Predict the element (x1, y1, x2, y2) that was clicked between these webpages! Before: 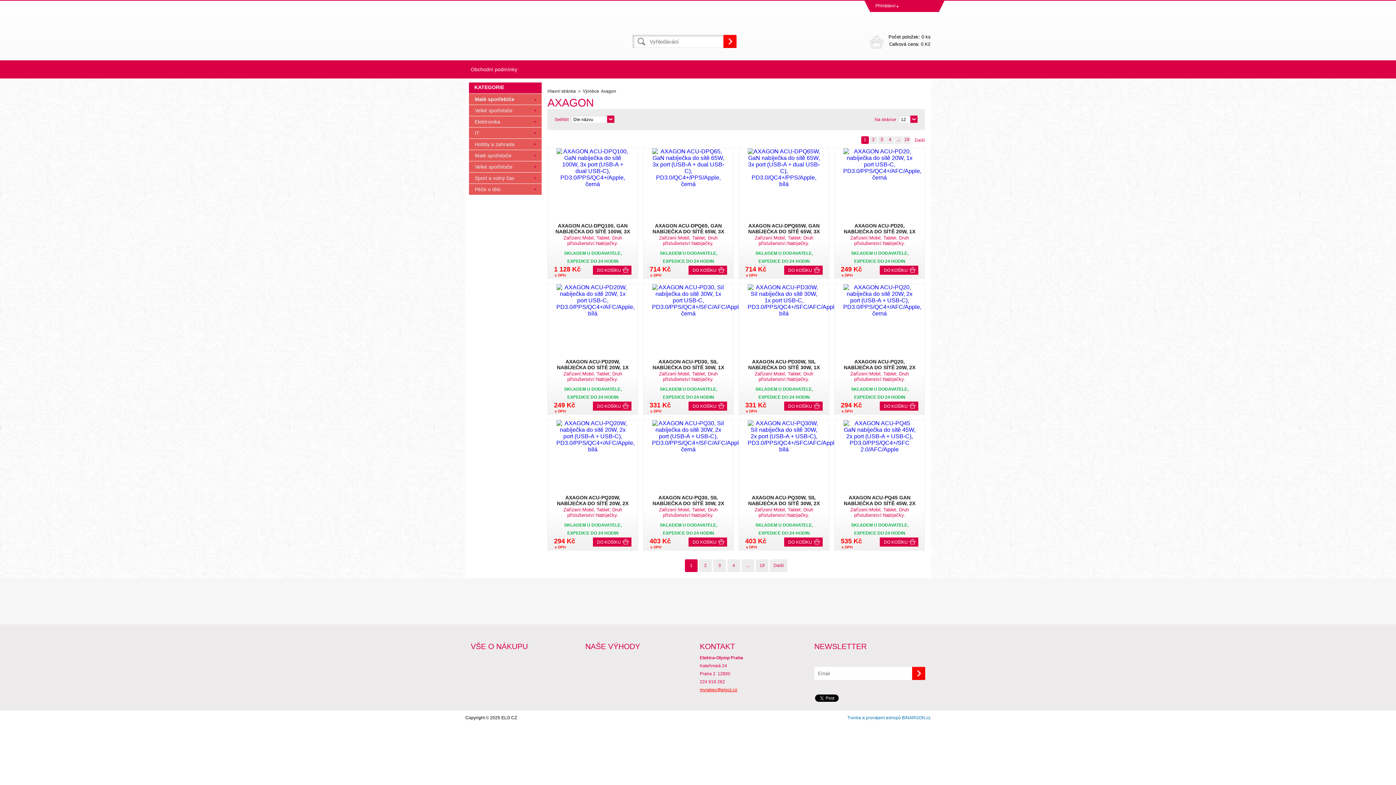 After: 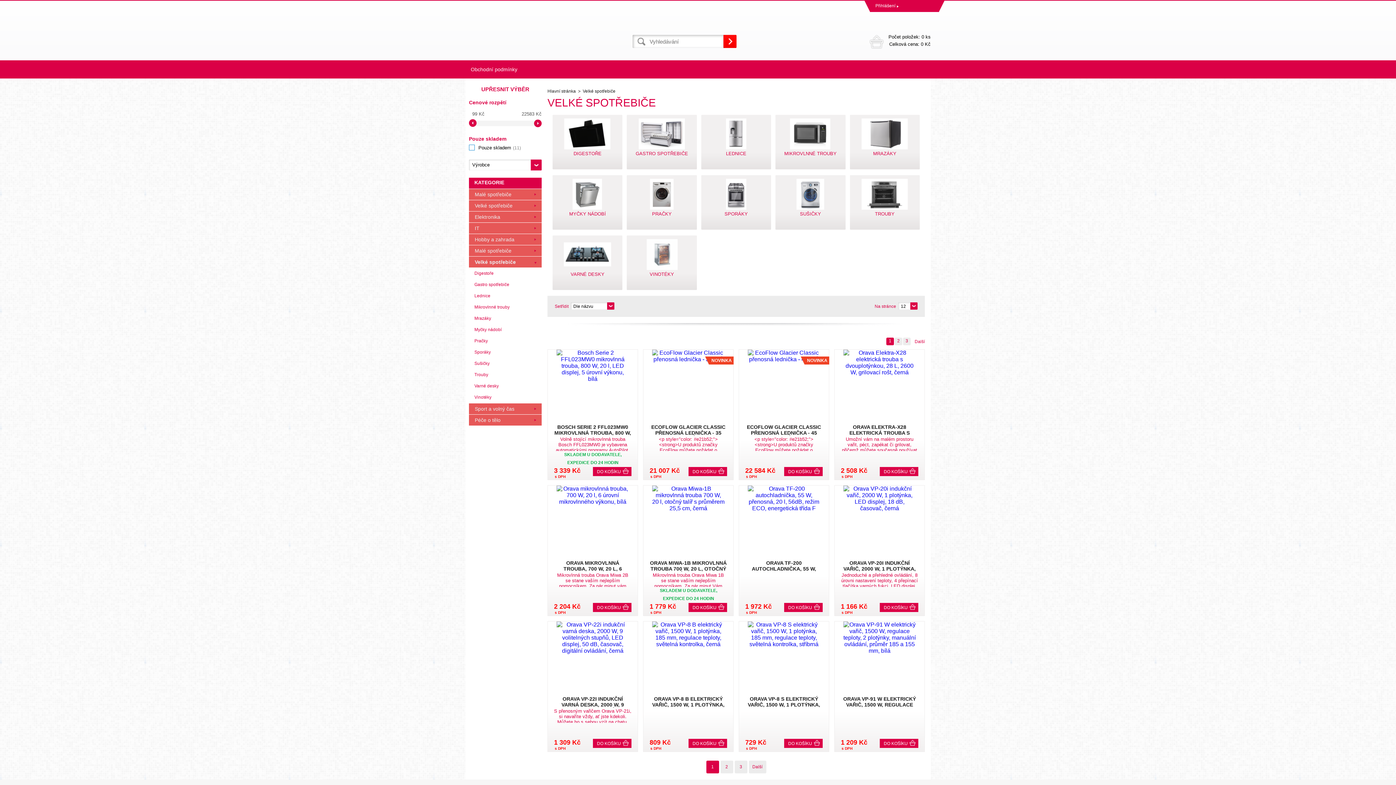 Action: label: Velké spotřebiče bbox: (469, 161, 541, 172)